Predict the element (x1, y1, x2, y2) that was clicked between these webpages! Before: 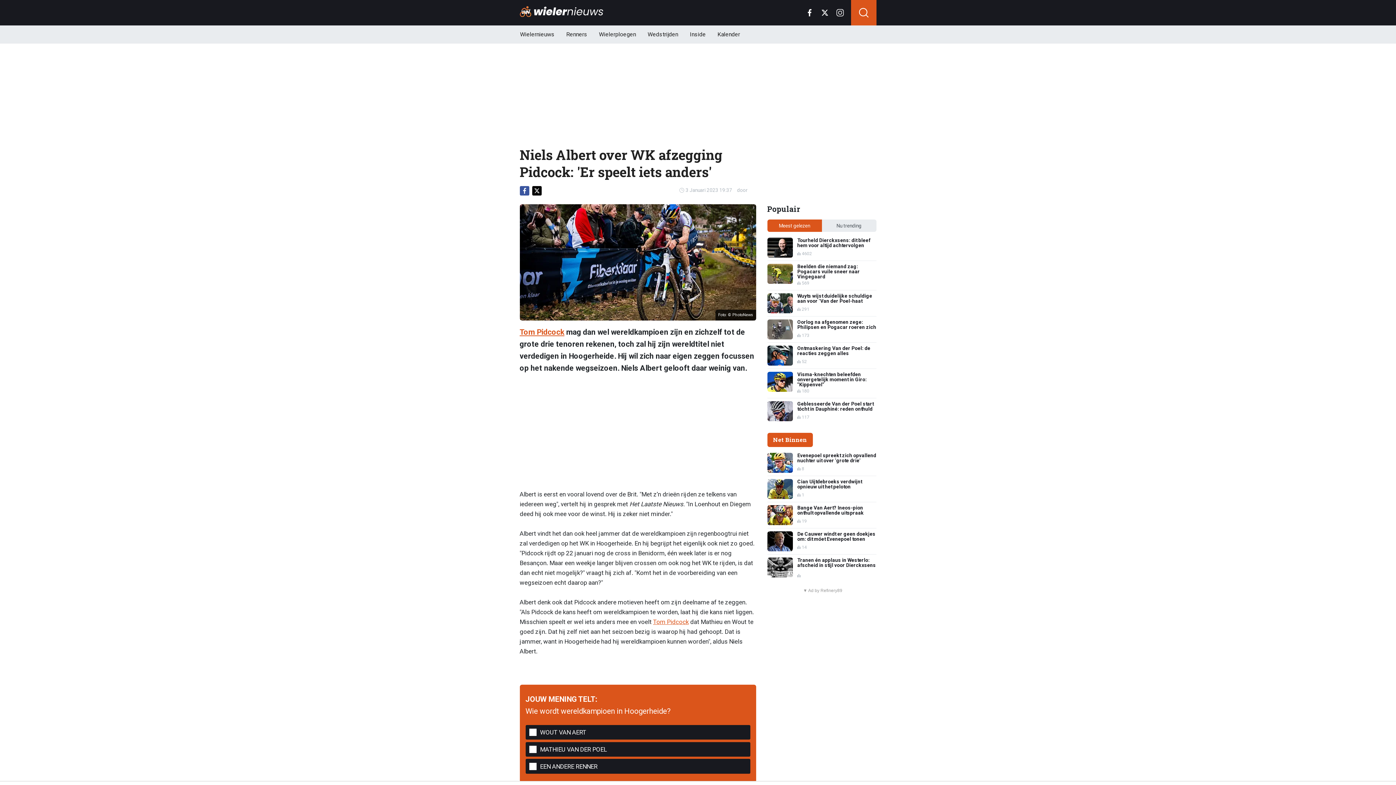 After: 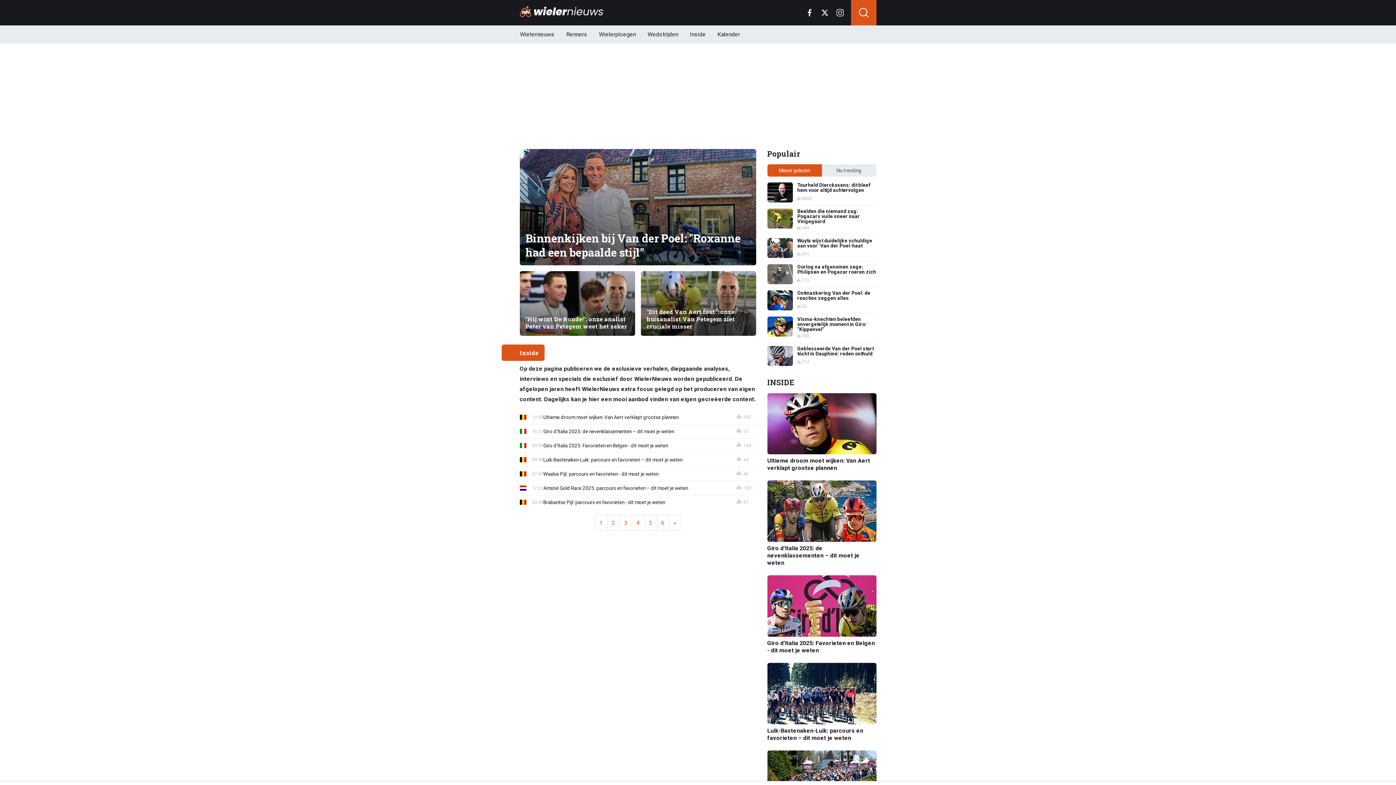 Action: label: Inside bbox: (690, 25, 706, 43)